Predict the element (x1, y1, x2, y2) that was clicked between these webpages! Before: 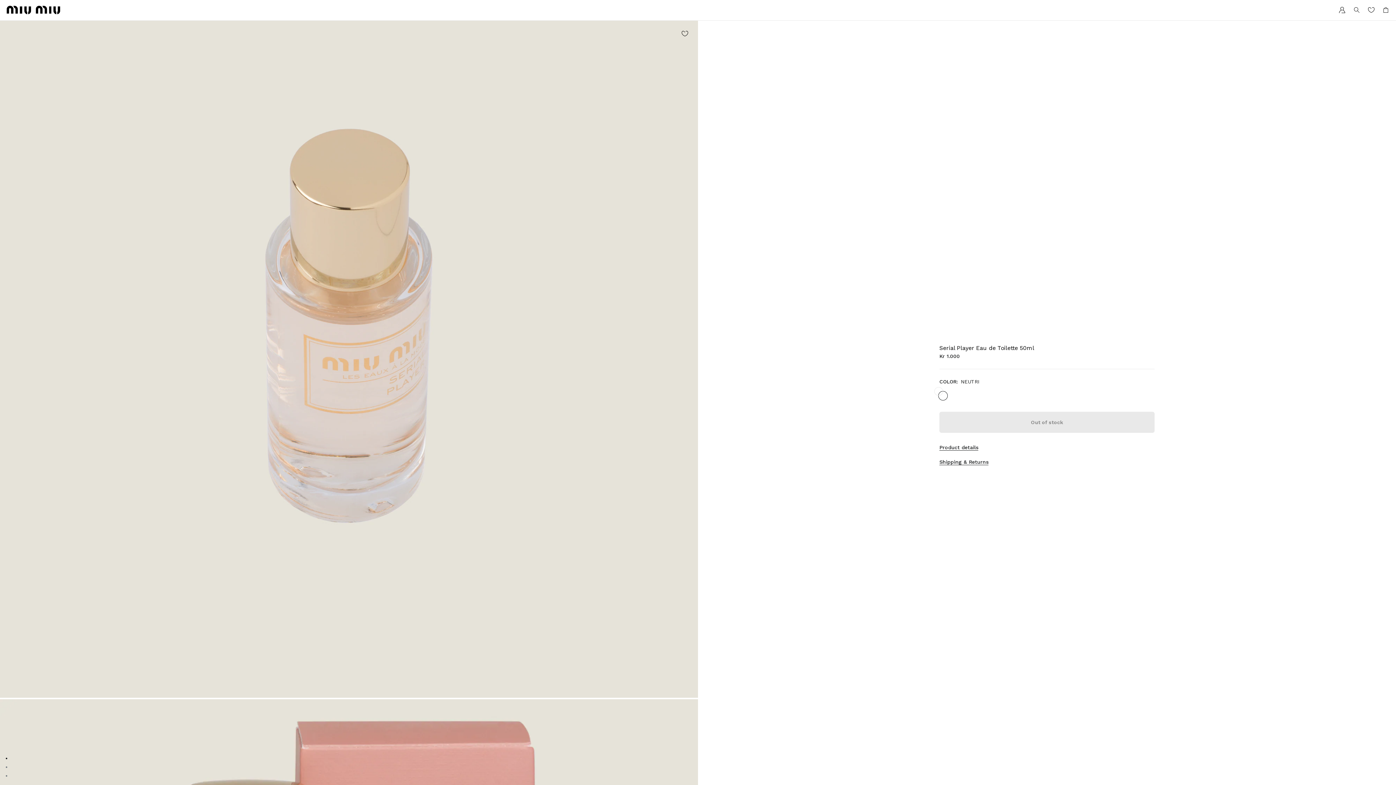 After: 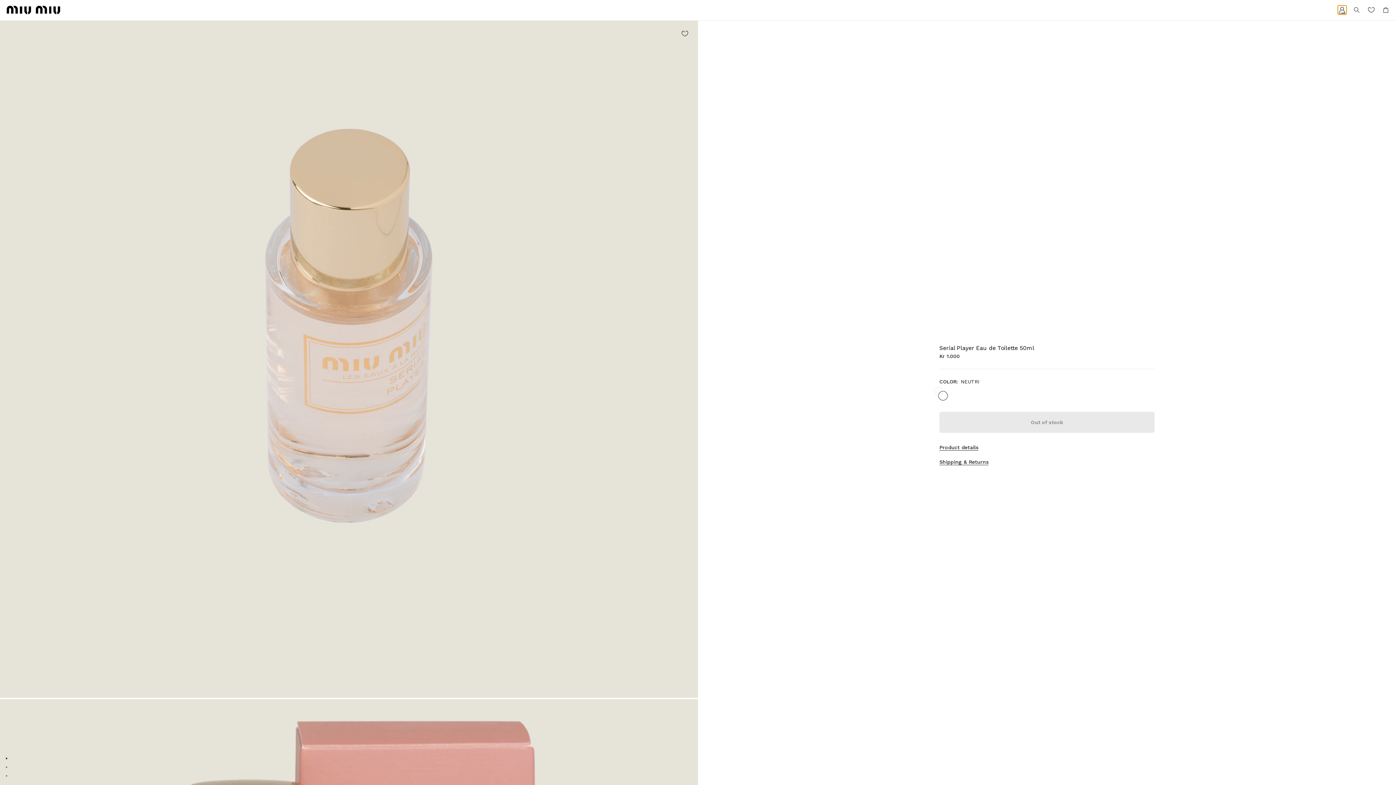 Action: label: Login bbox: (1338, 5, 1346, 14)